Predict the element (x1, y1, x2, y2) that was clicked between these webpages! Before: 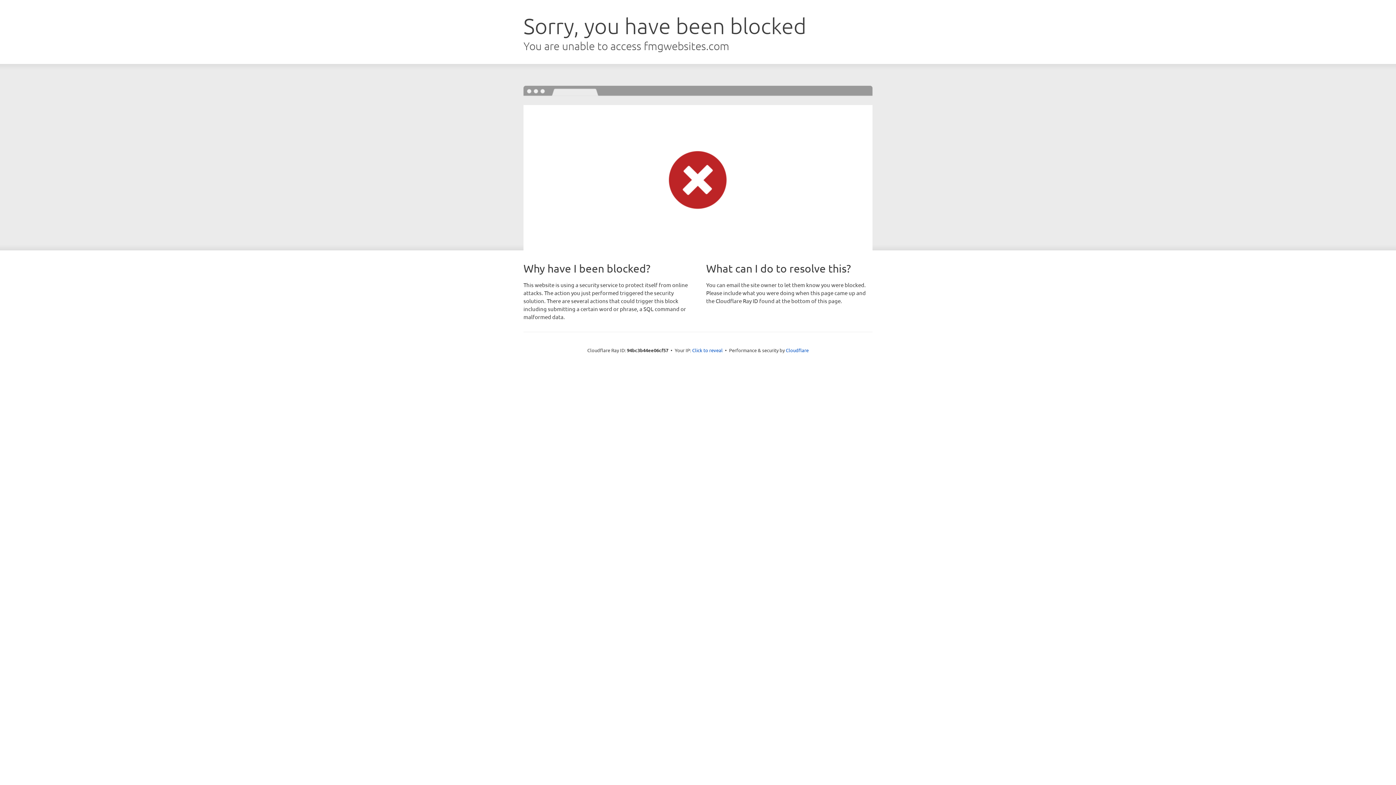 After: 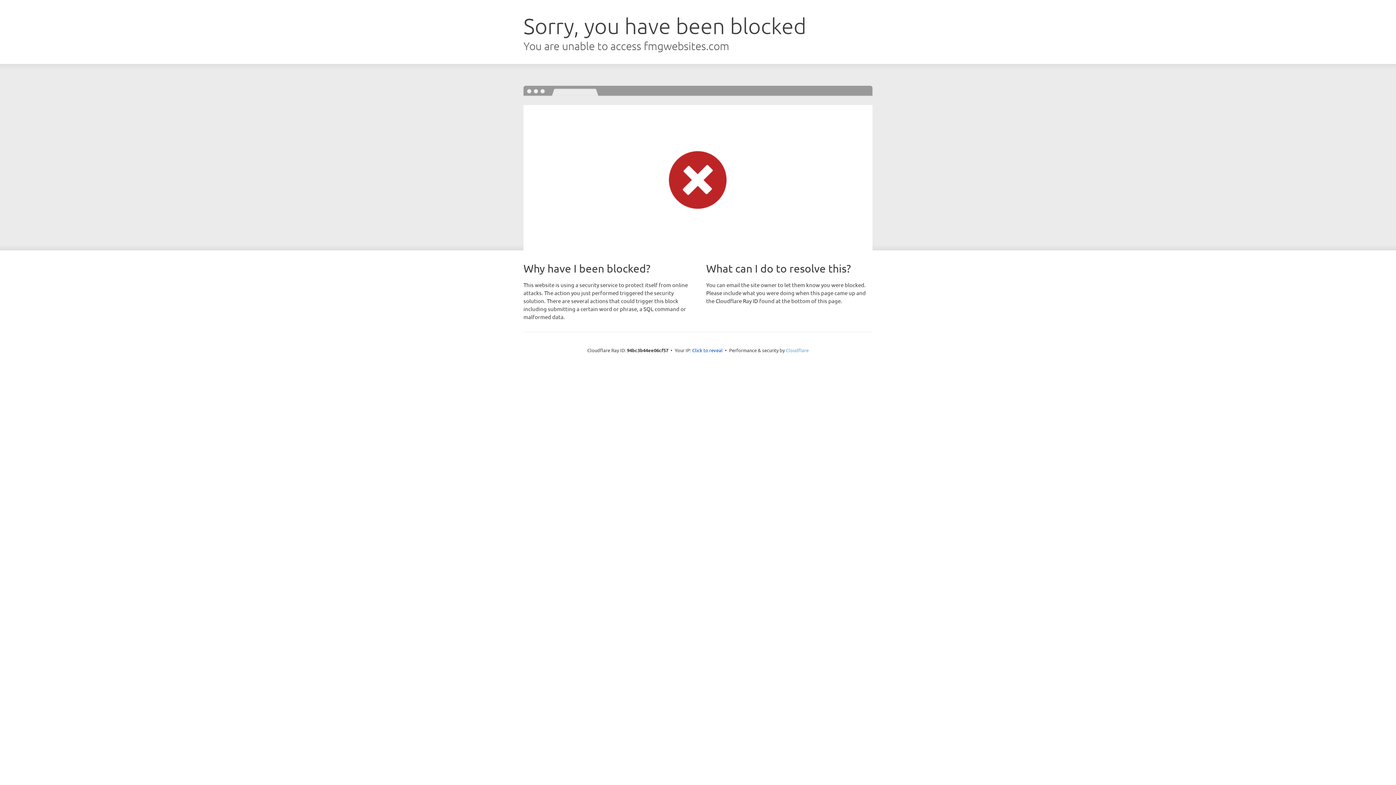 Action: bbox: (786, 347, 808, 353) label: Cloudflare